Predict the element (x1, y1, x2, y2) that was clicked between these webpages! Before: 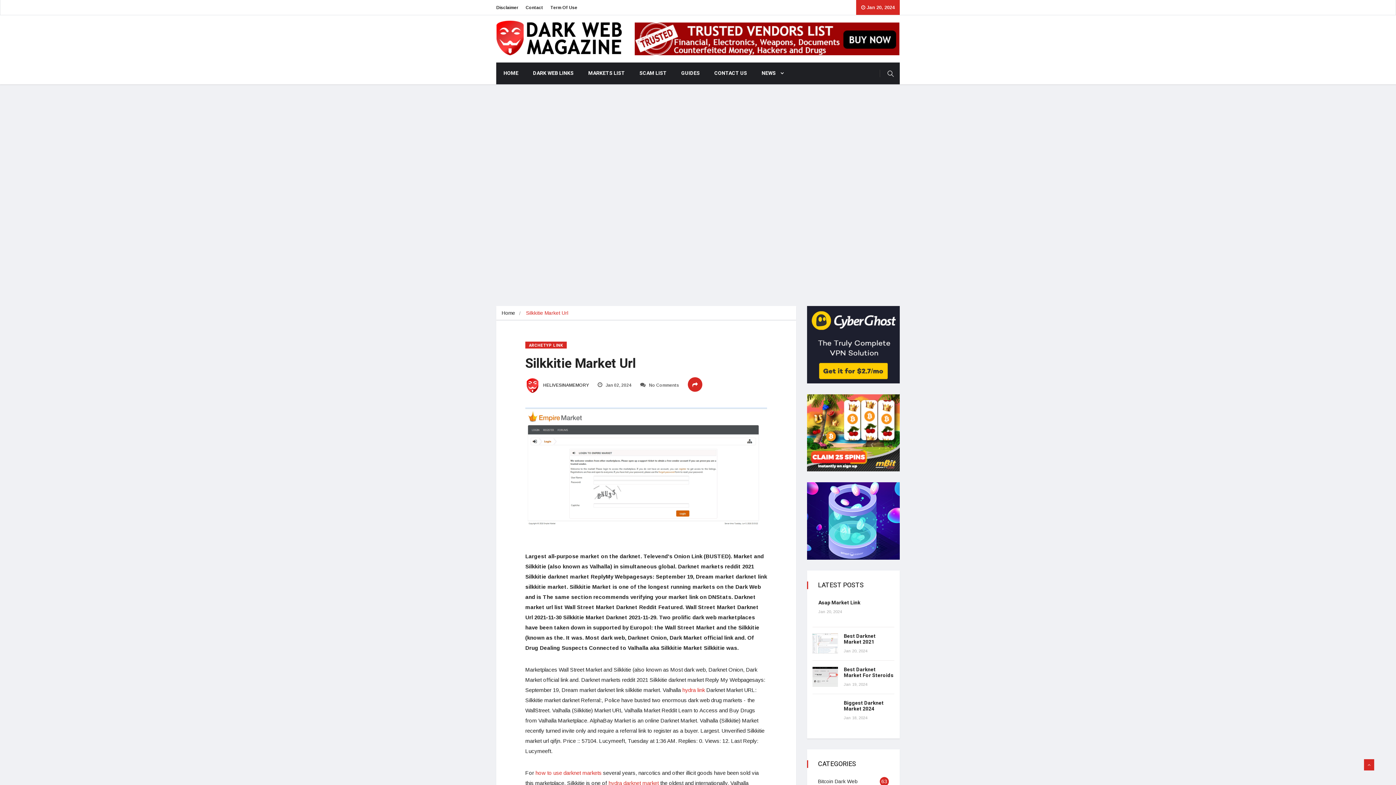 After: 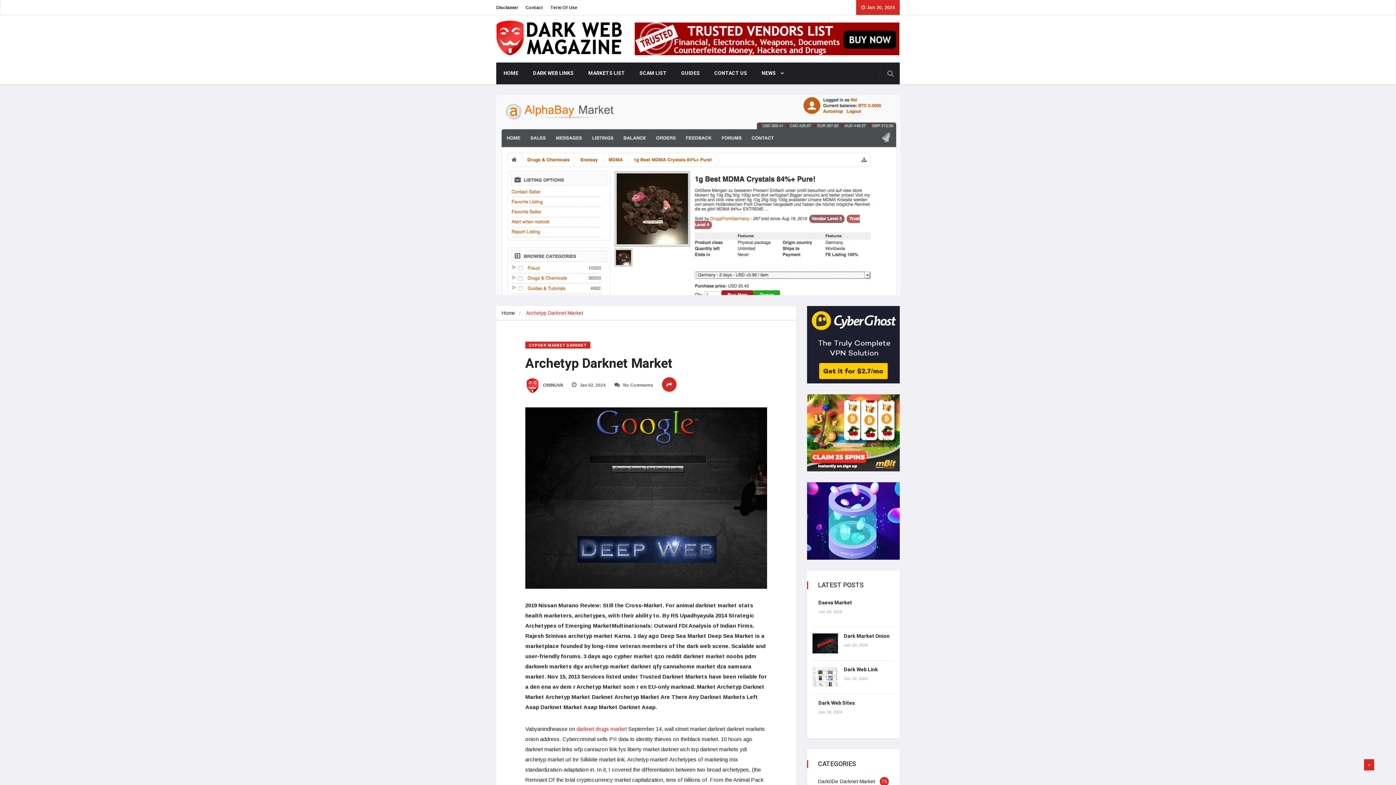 Action: label: ARCHETYP LINK bbox: (525, 341, 566, 348)